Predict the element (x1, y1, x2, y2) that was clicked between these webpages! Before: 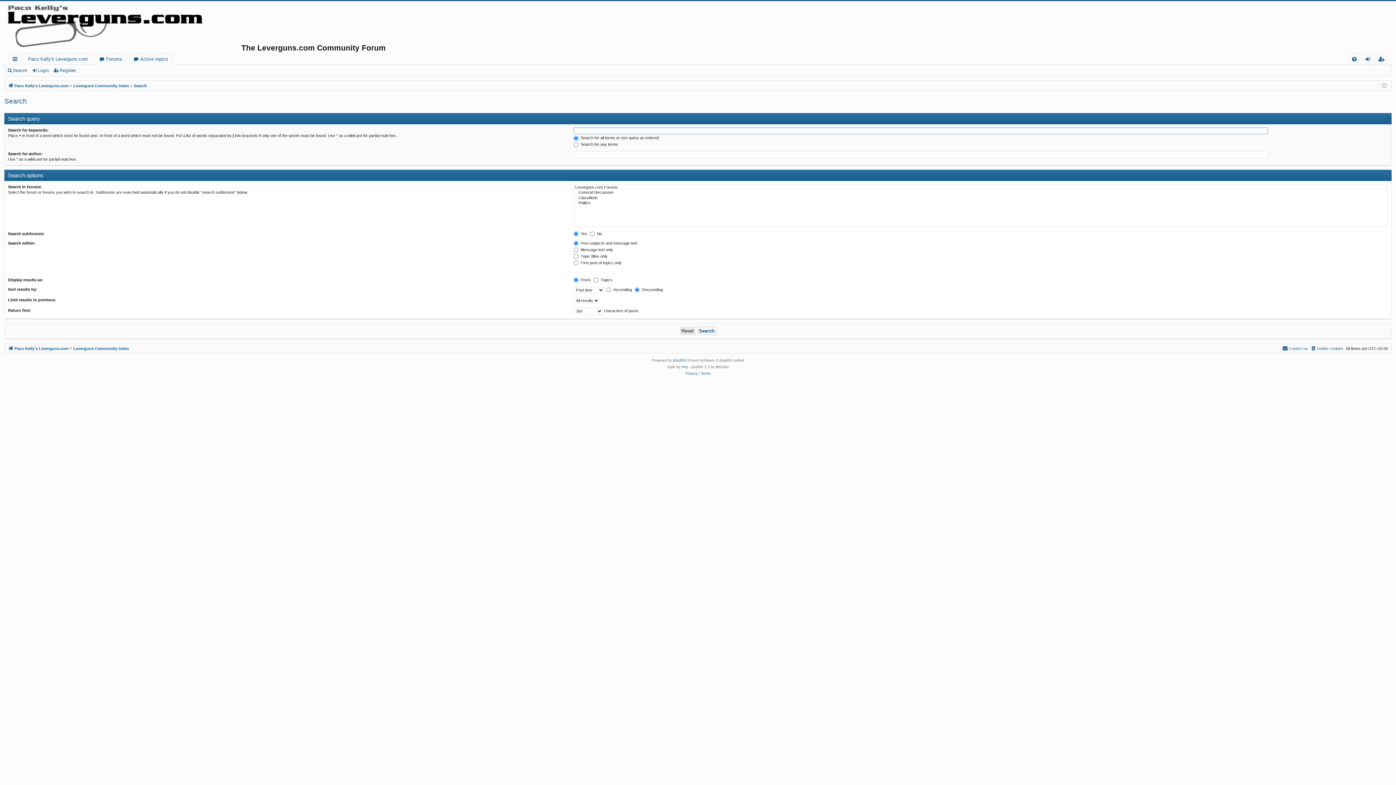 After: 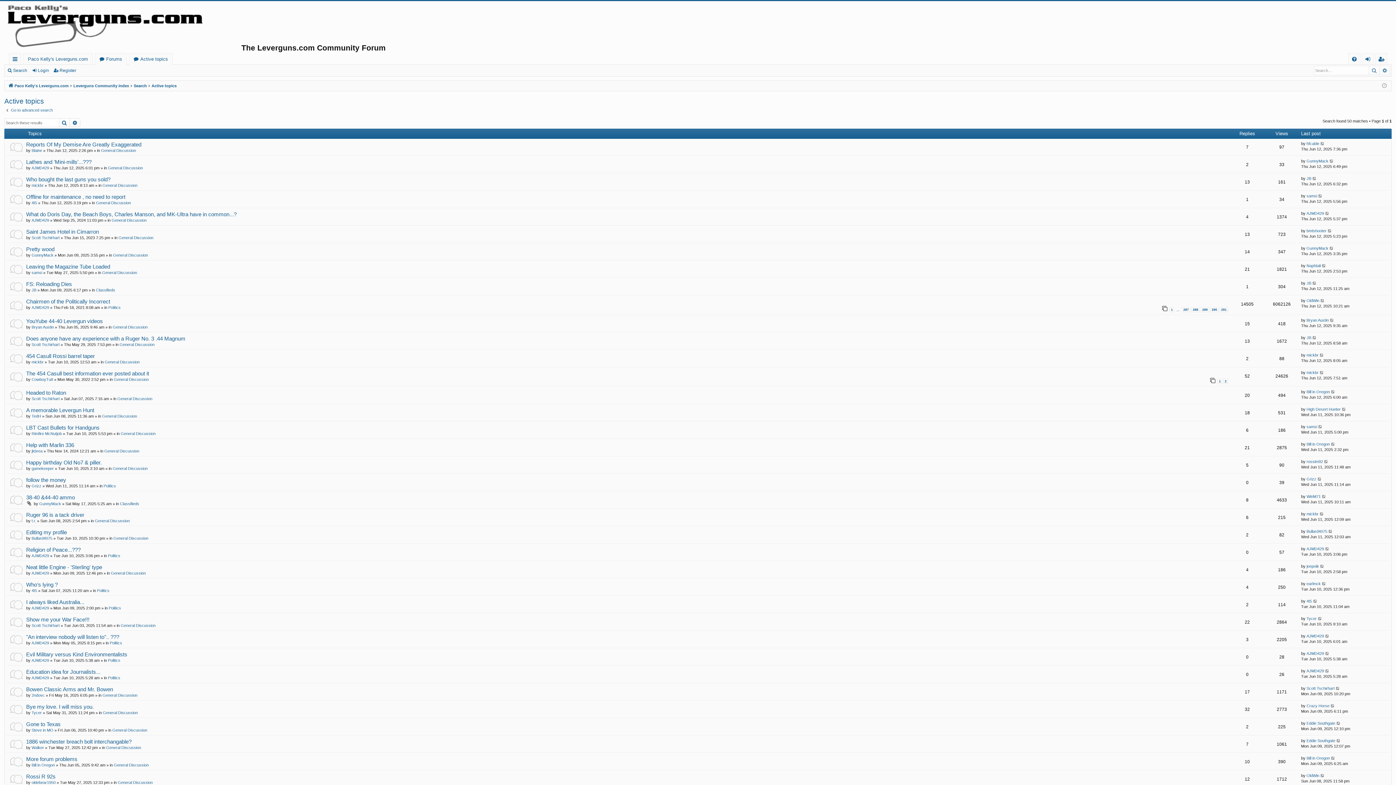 Action: label: Active topics bbox: (129, 53, 172, 64)